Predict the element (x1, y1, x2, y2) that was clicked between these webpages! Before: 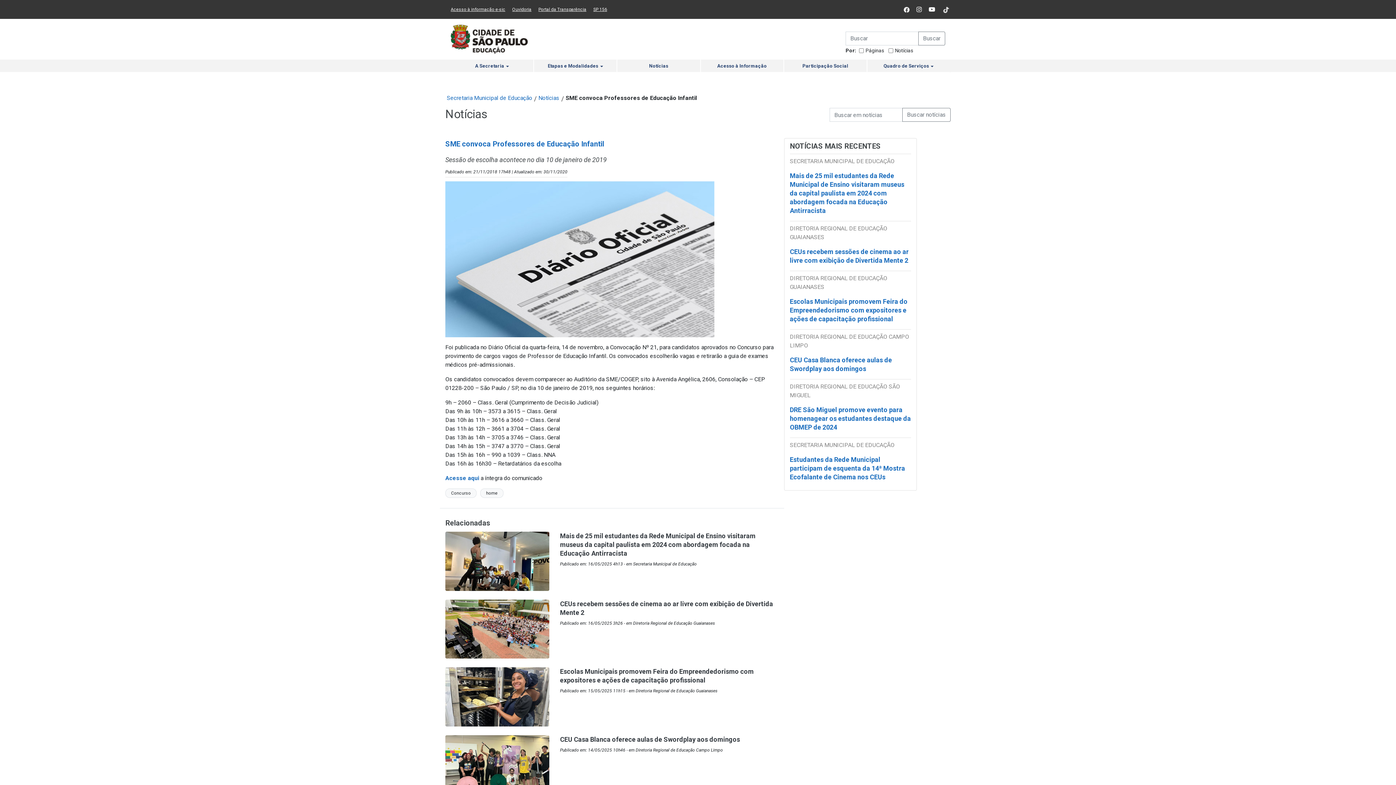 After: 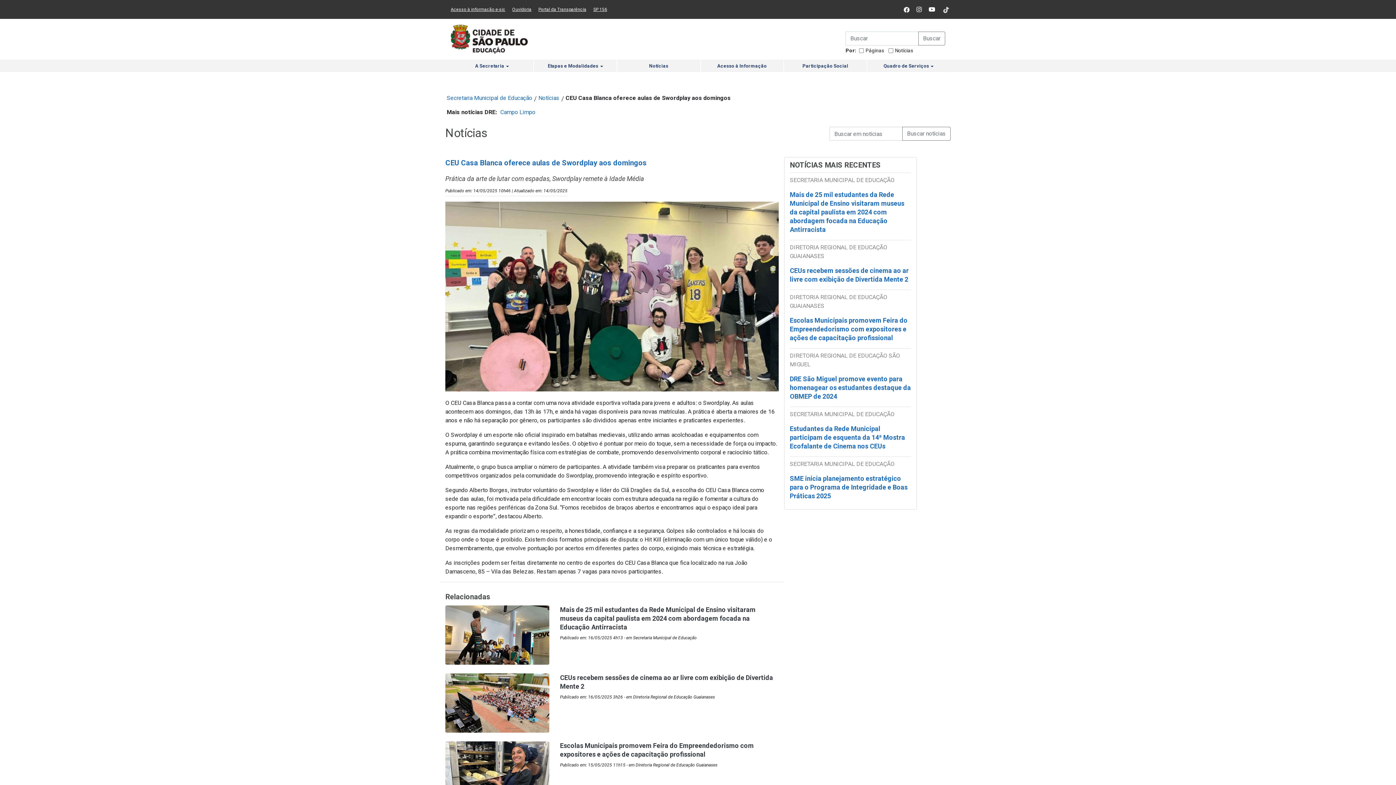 Action: label: CEU Casa Blanca oferece aulas de Swordplay aos domingos bbox: (560, 736, 740, 743)